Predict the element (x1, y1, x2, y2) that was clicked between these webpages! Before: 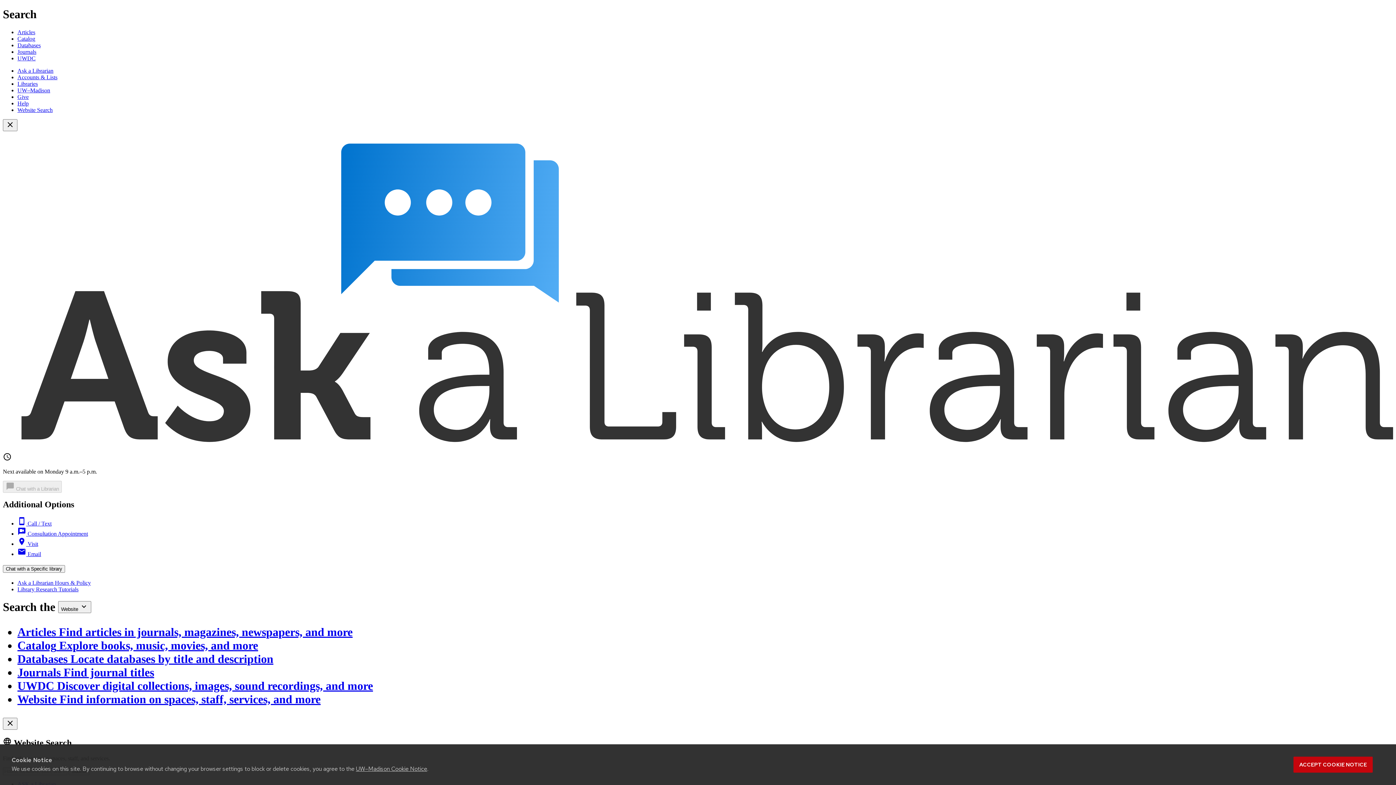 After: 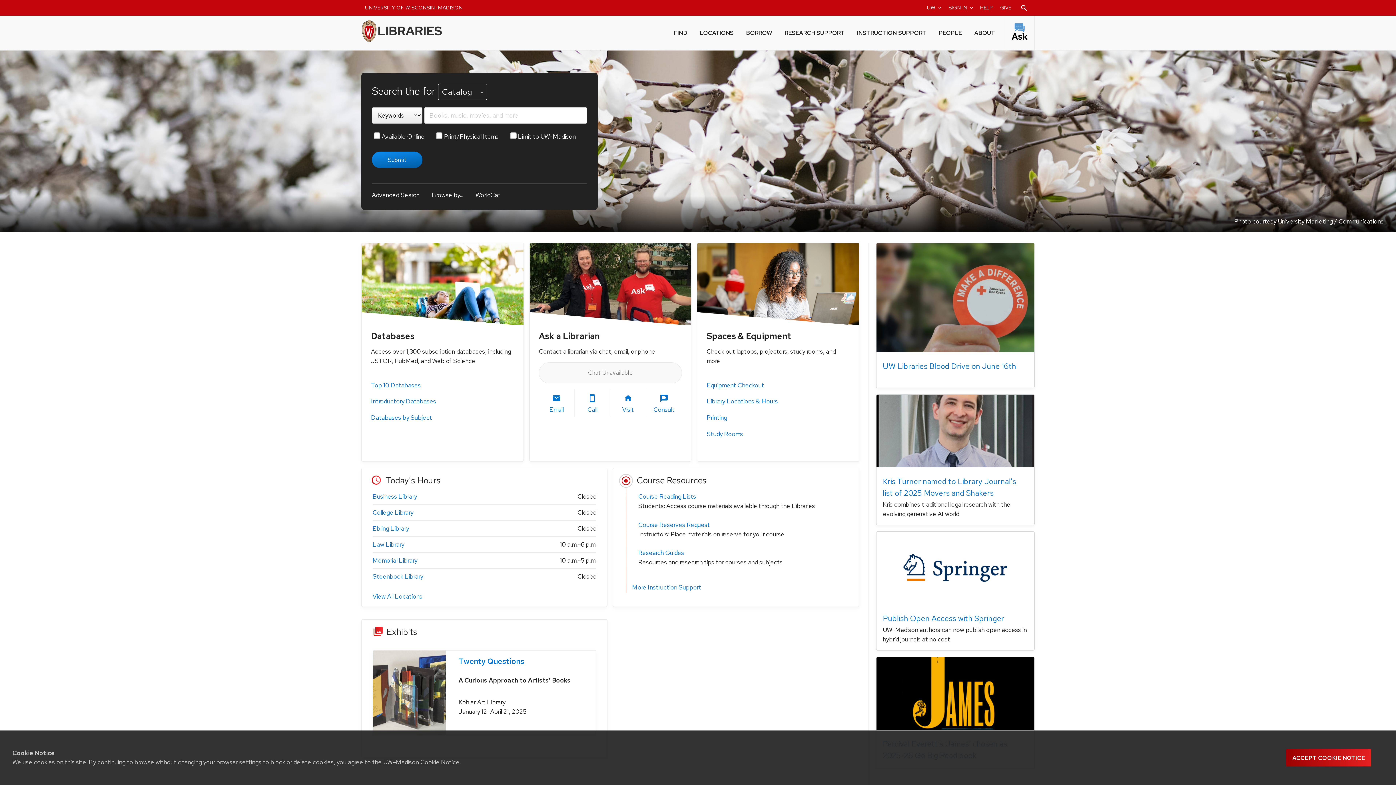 Action: label: UW–Madison bbox: (17, 87, 50, 93)